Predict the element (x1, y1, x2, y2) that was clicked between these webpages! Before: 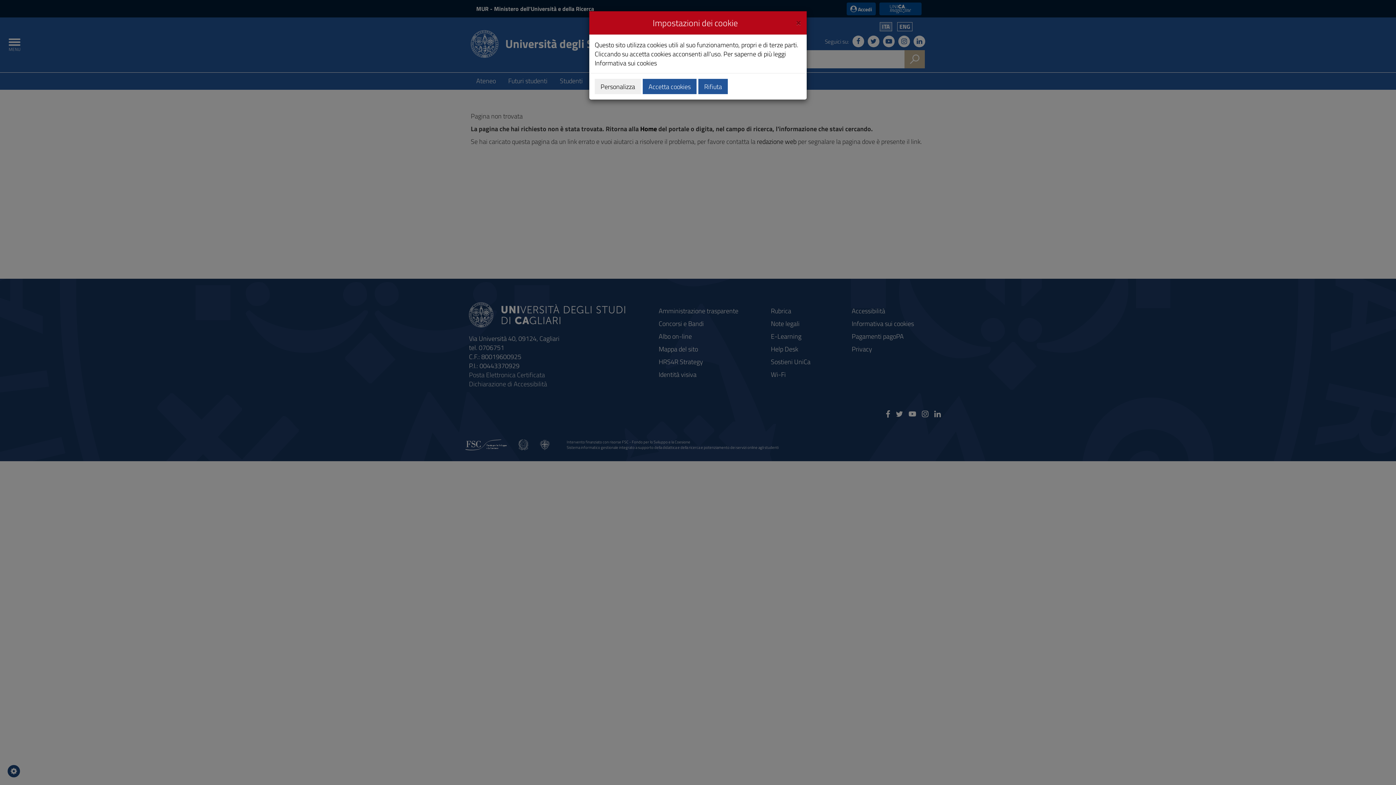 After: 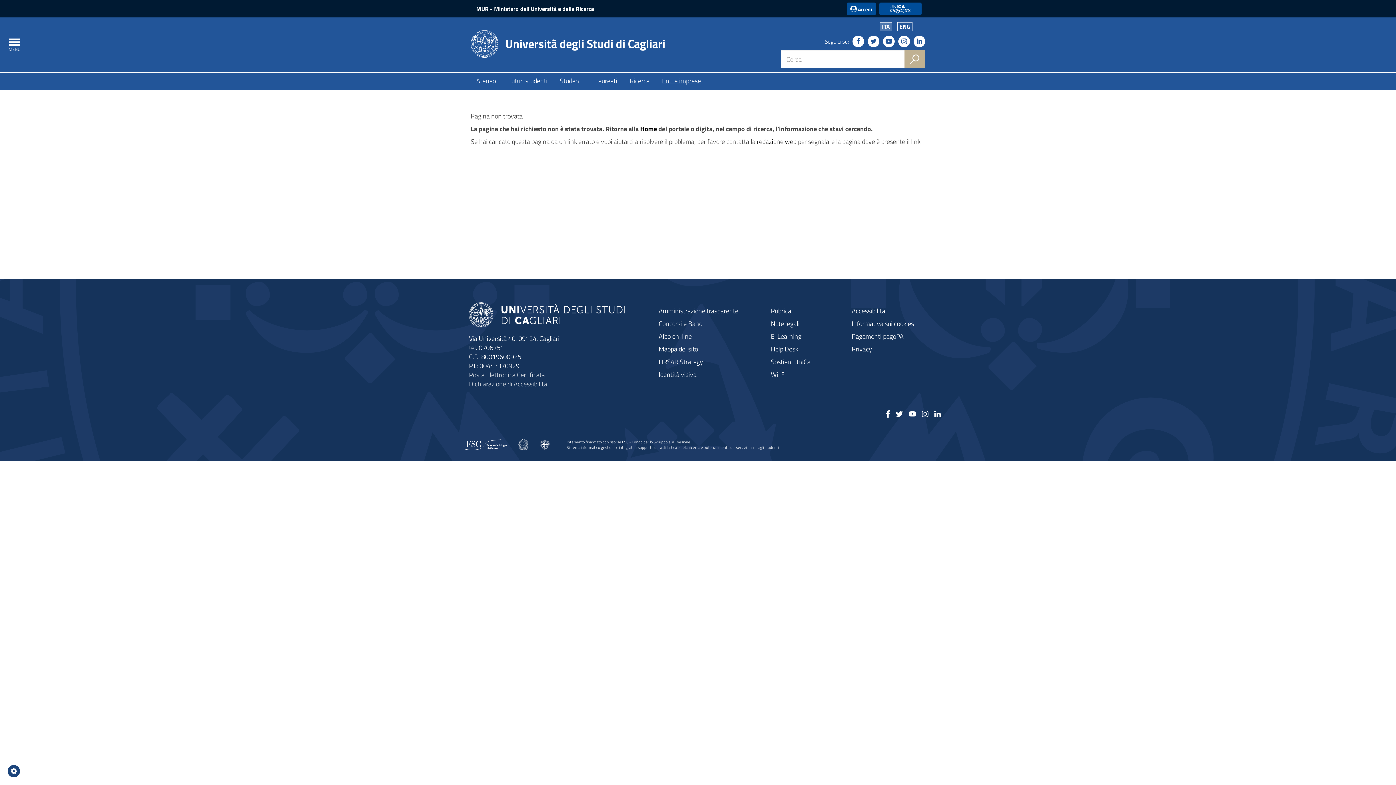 Action: label: Accetta cookies bbox: (642, 78, 696, 94)